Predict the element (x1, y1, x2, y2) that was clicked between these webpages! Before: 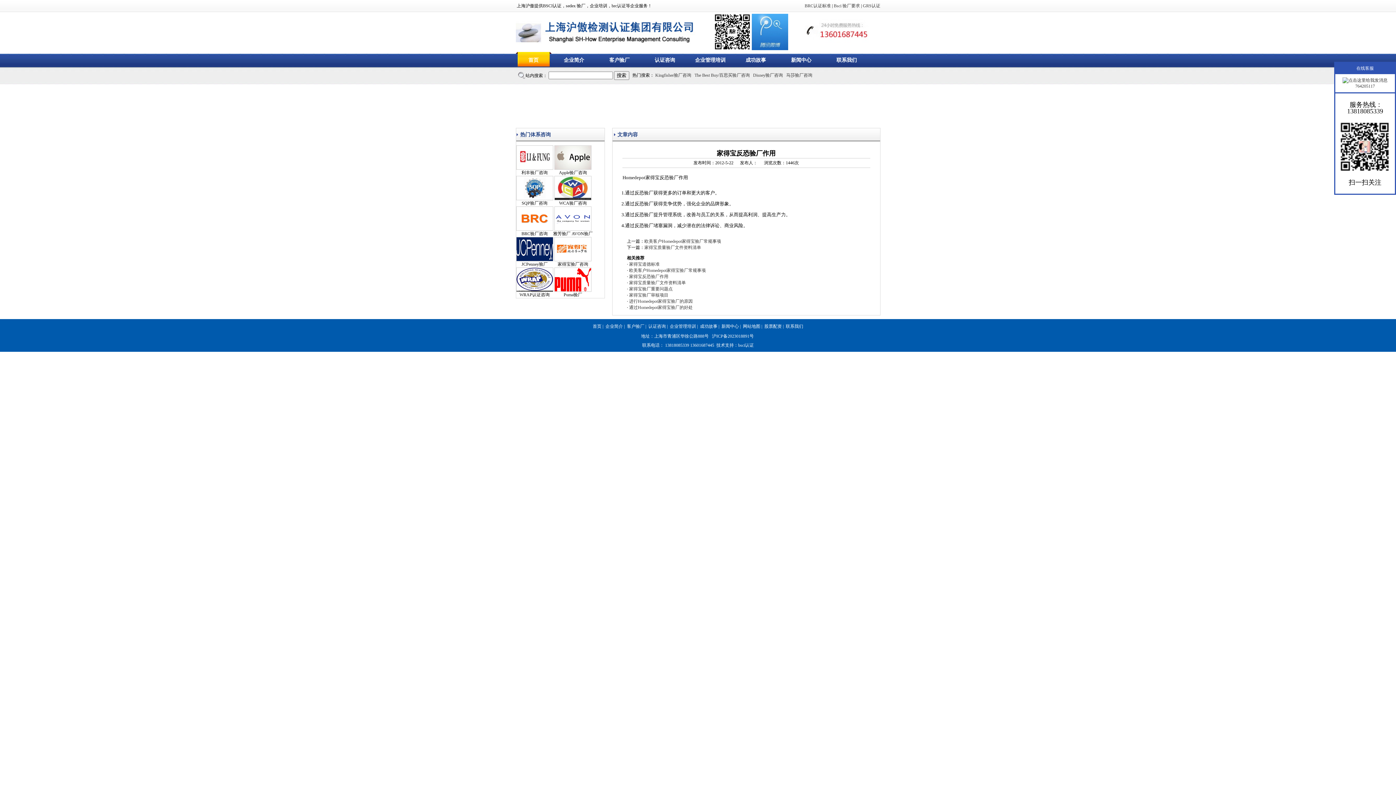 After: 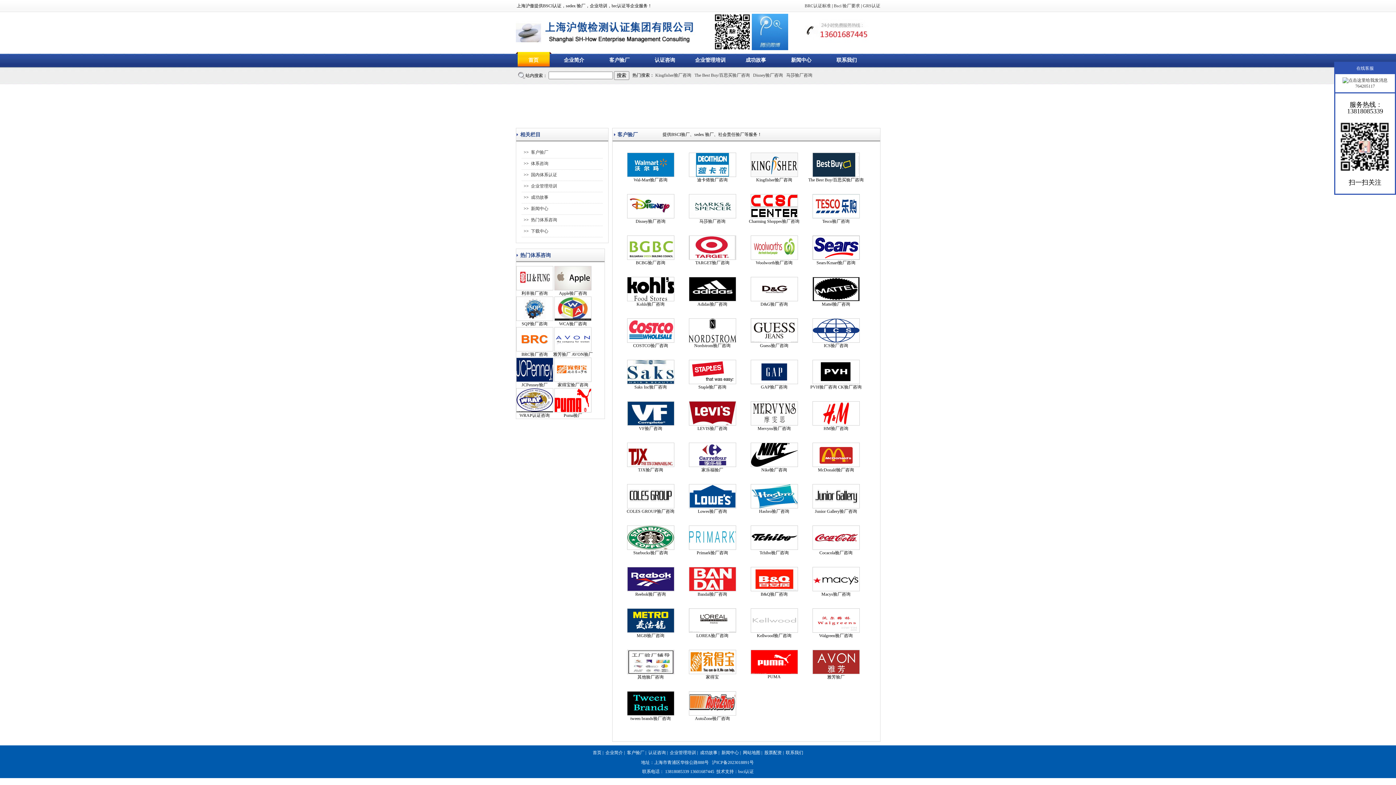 Action: bbox: (596, 57, 642, 63) label: 客户验厂